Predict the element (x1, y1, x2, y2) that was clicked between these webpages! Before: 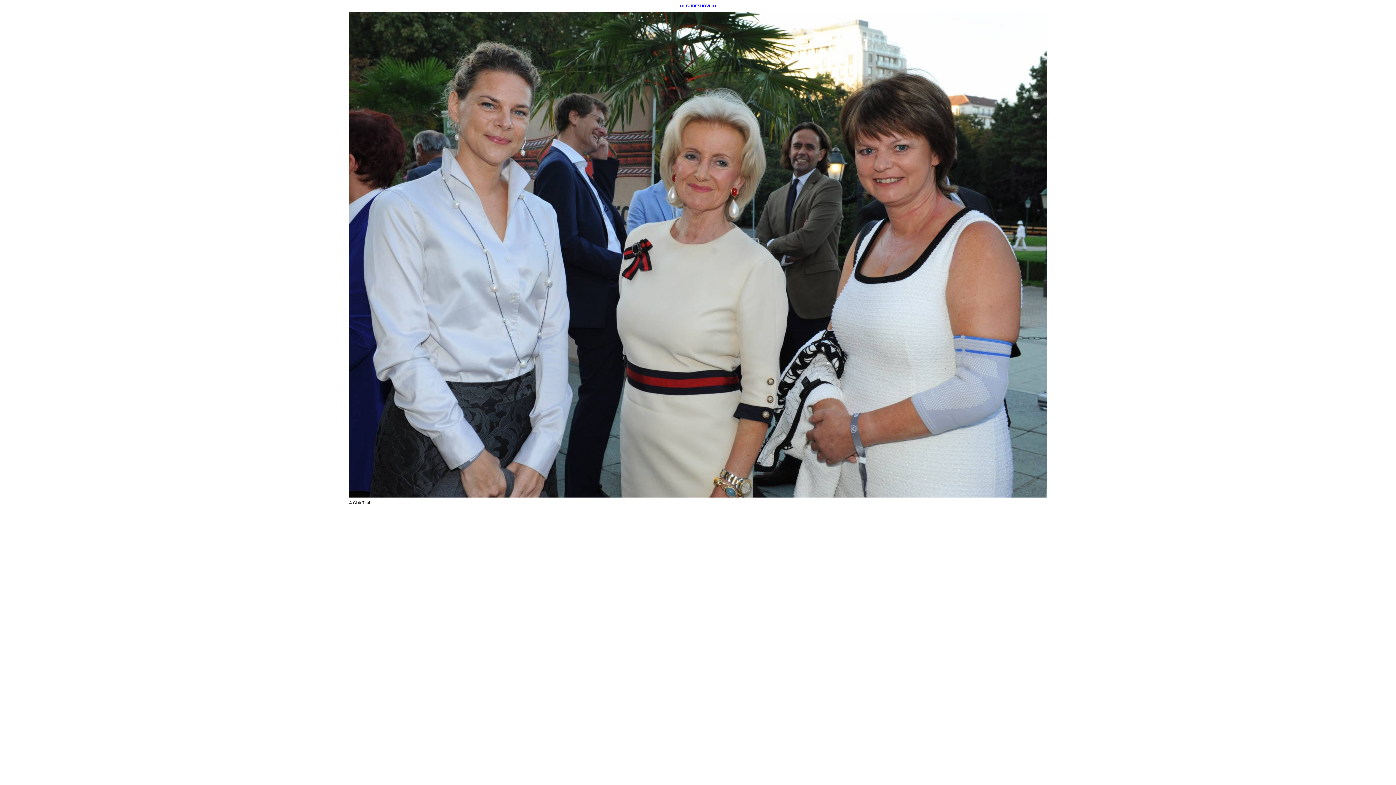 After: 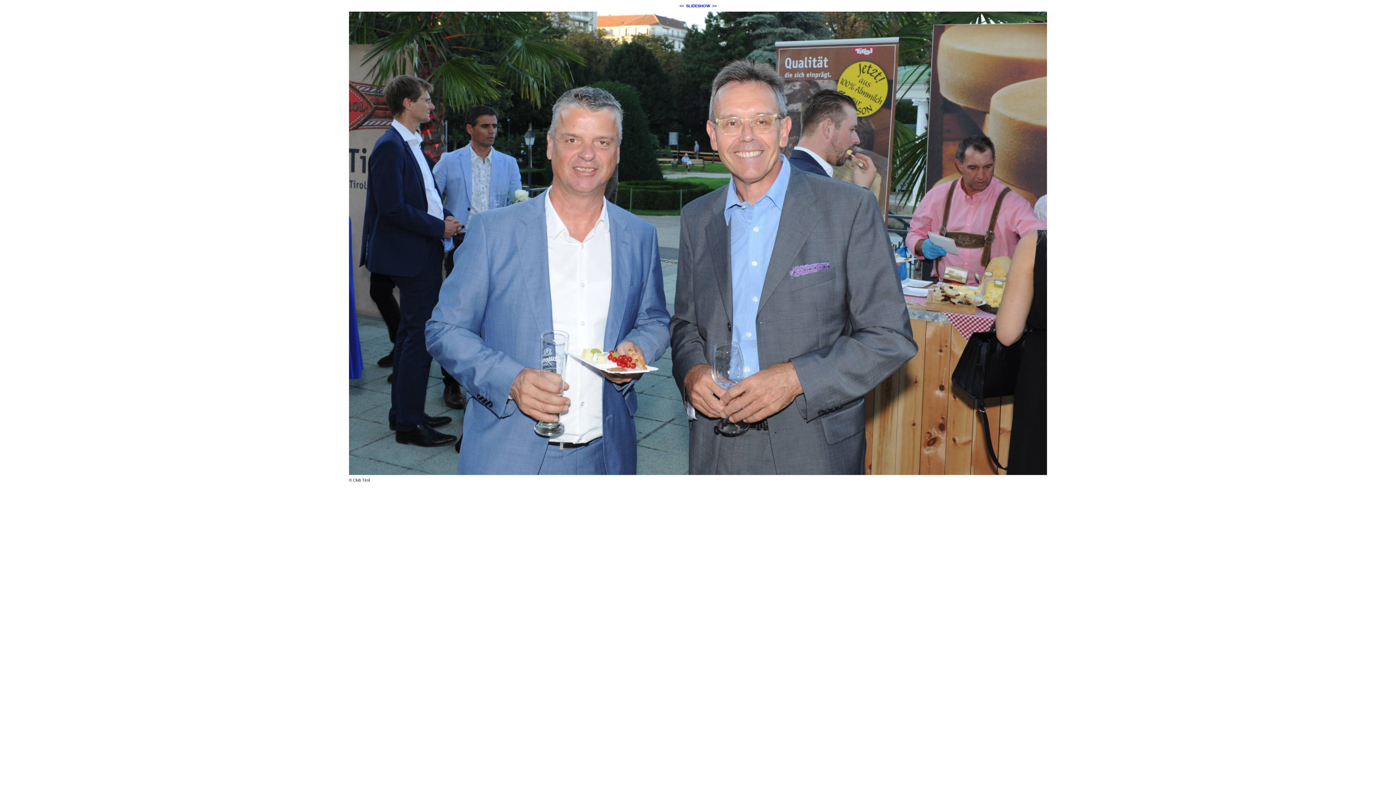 Action: bbox: (349, 494, 1047, 498)